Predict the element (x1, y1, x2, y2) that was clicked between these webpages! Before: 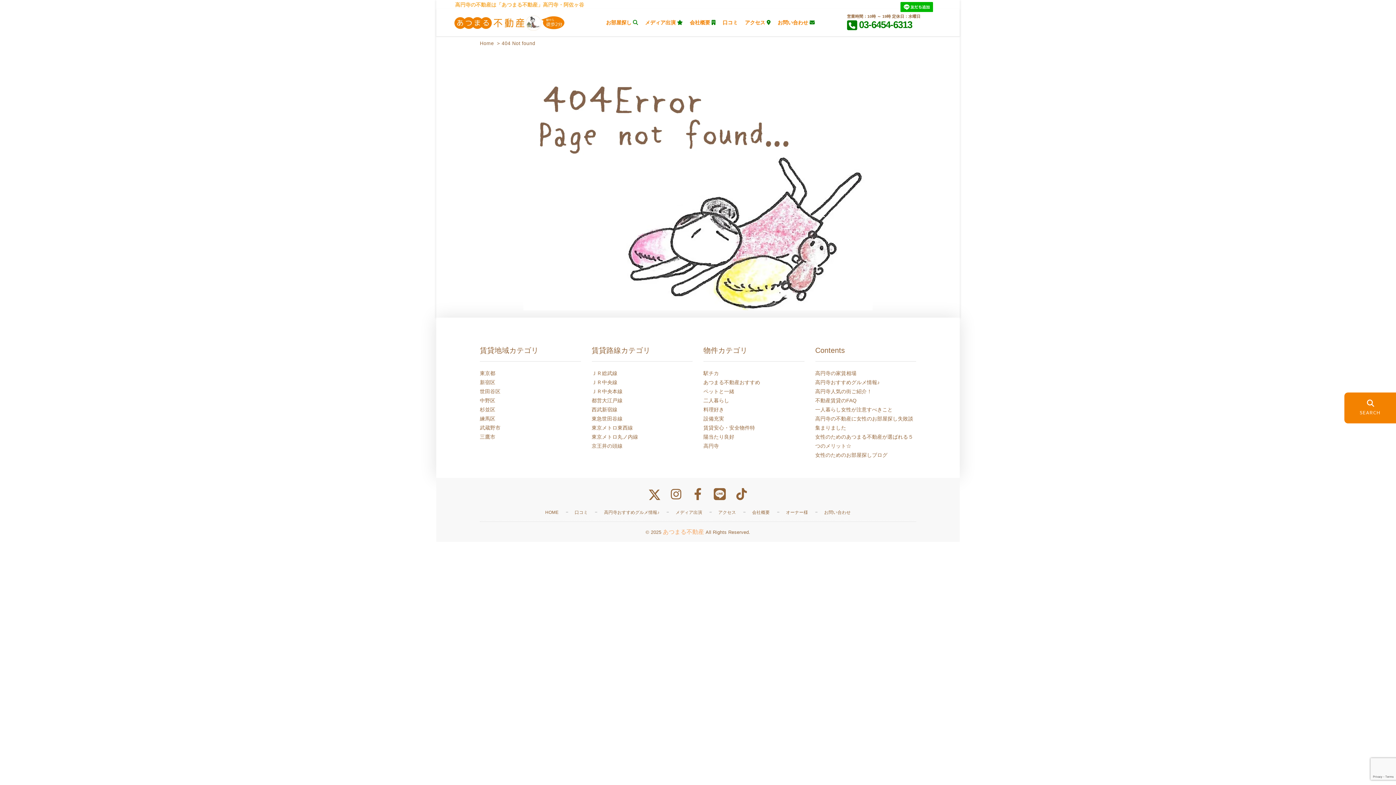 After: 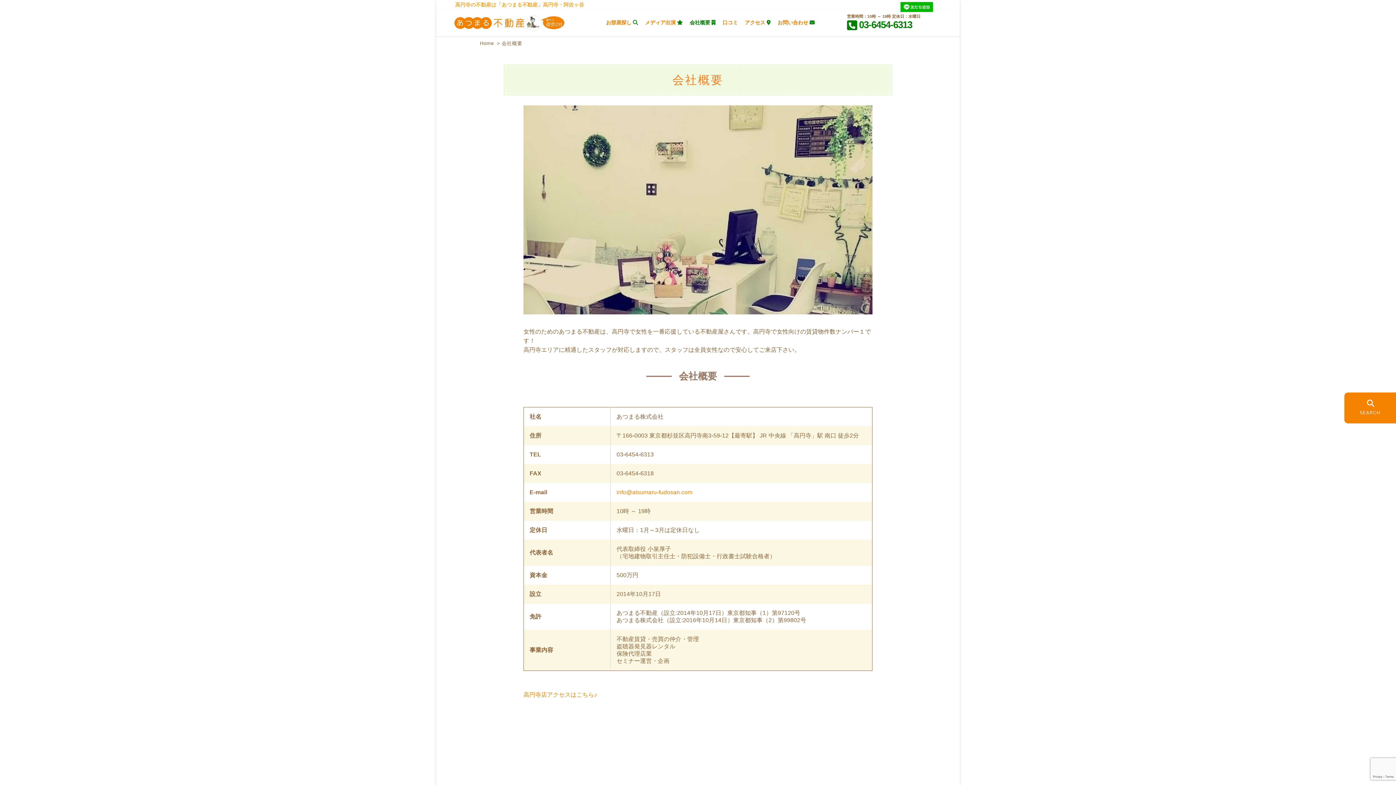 Action: bbox: (690, 19, 715, 25) label: 会社概要 